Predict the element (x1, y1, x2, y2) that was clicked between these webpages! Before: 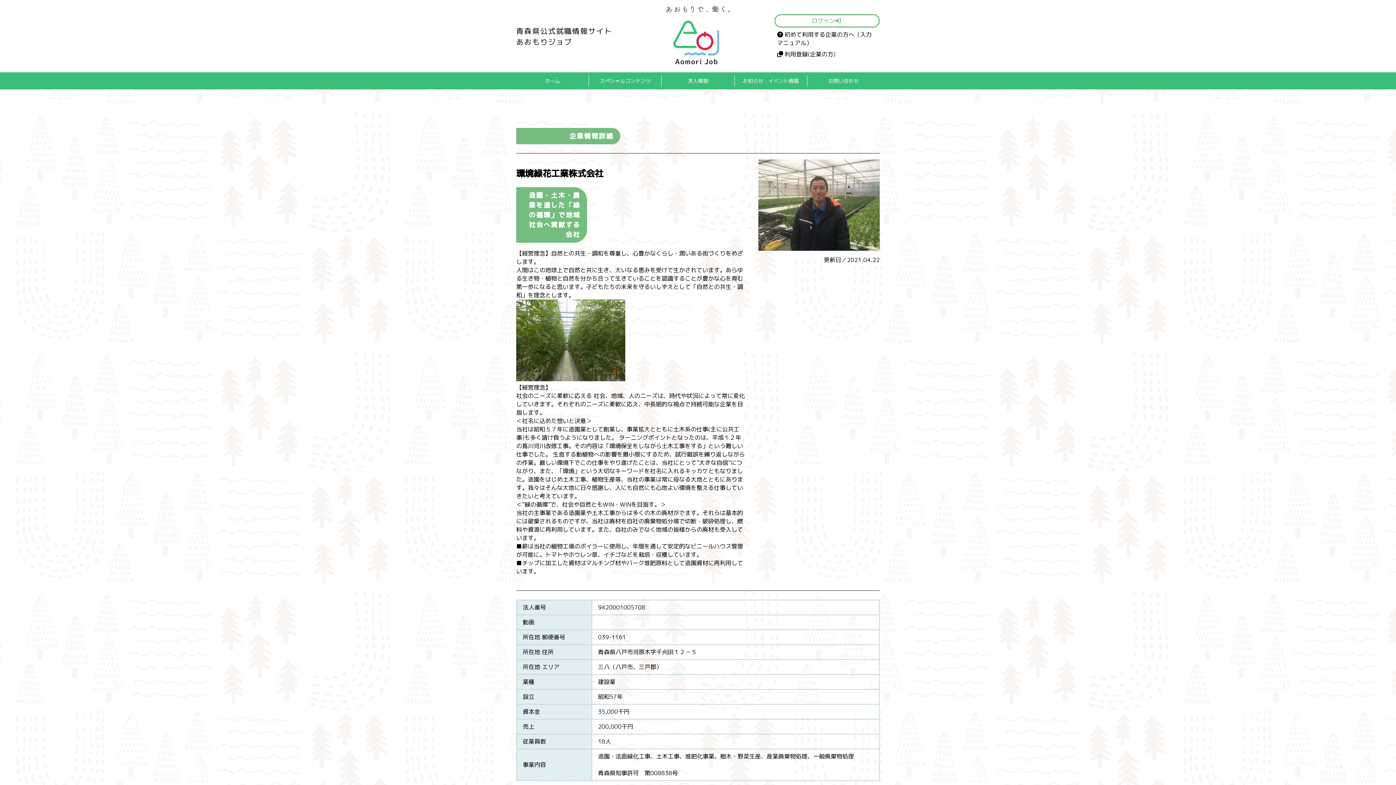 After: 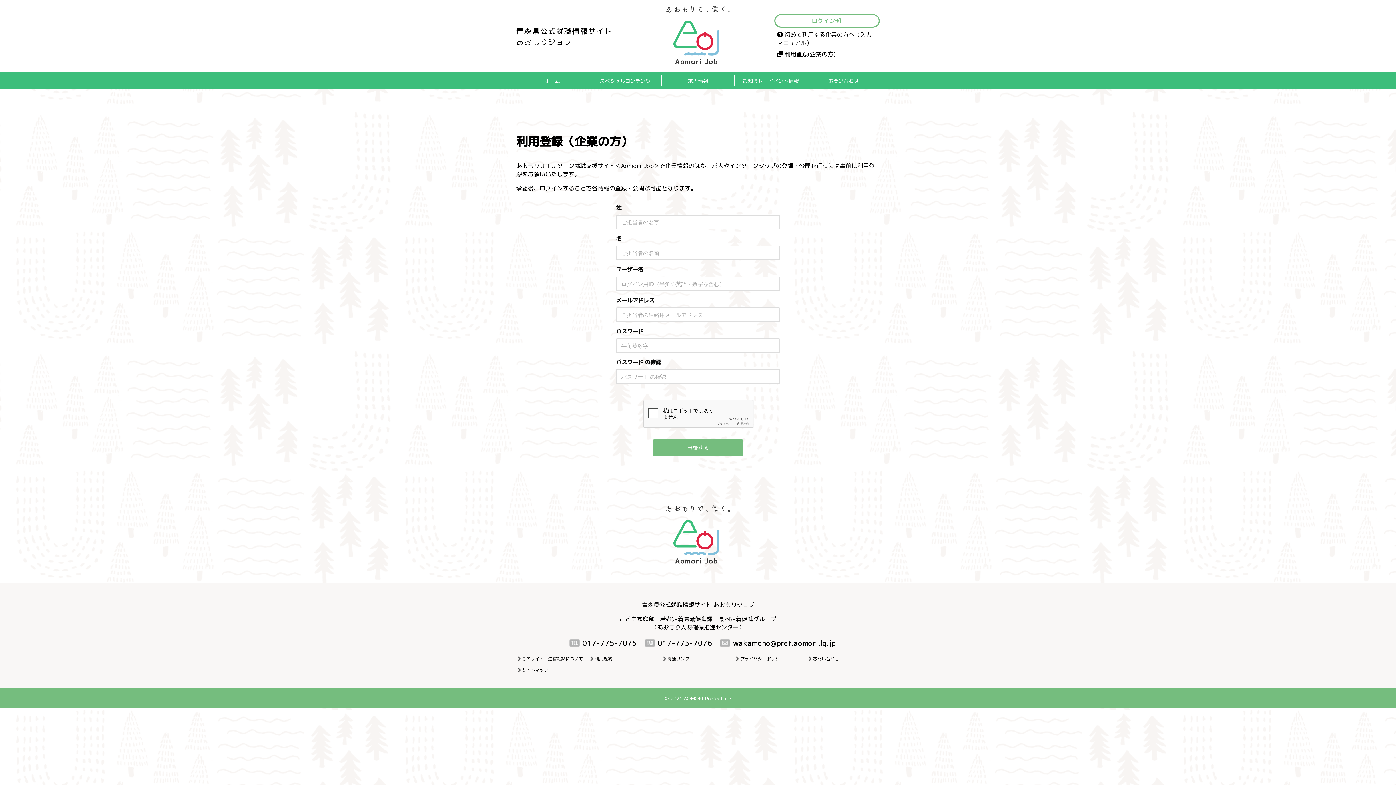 Action: label: 利用登録(企業の方) bbox: (777, 50, 835, 58)